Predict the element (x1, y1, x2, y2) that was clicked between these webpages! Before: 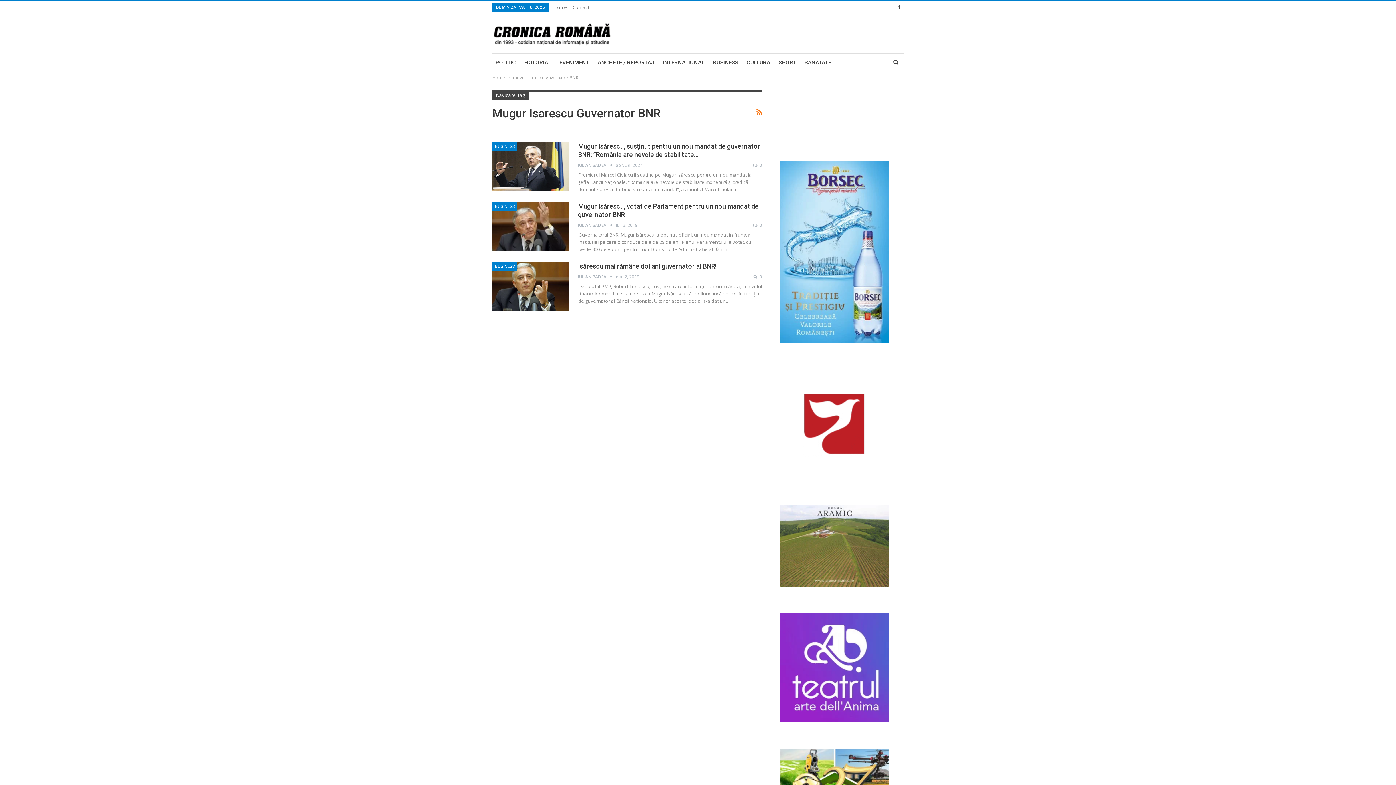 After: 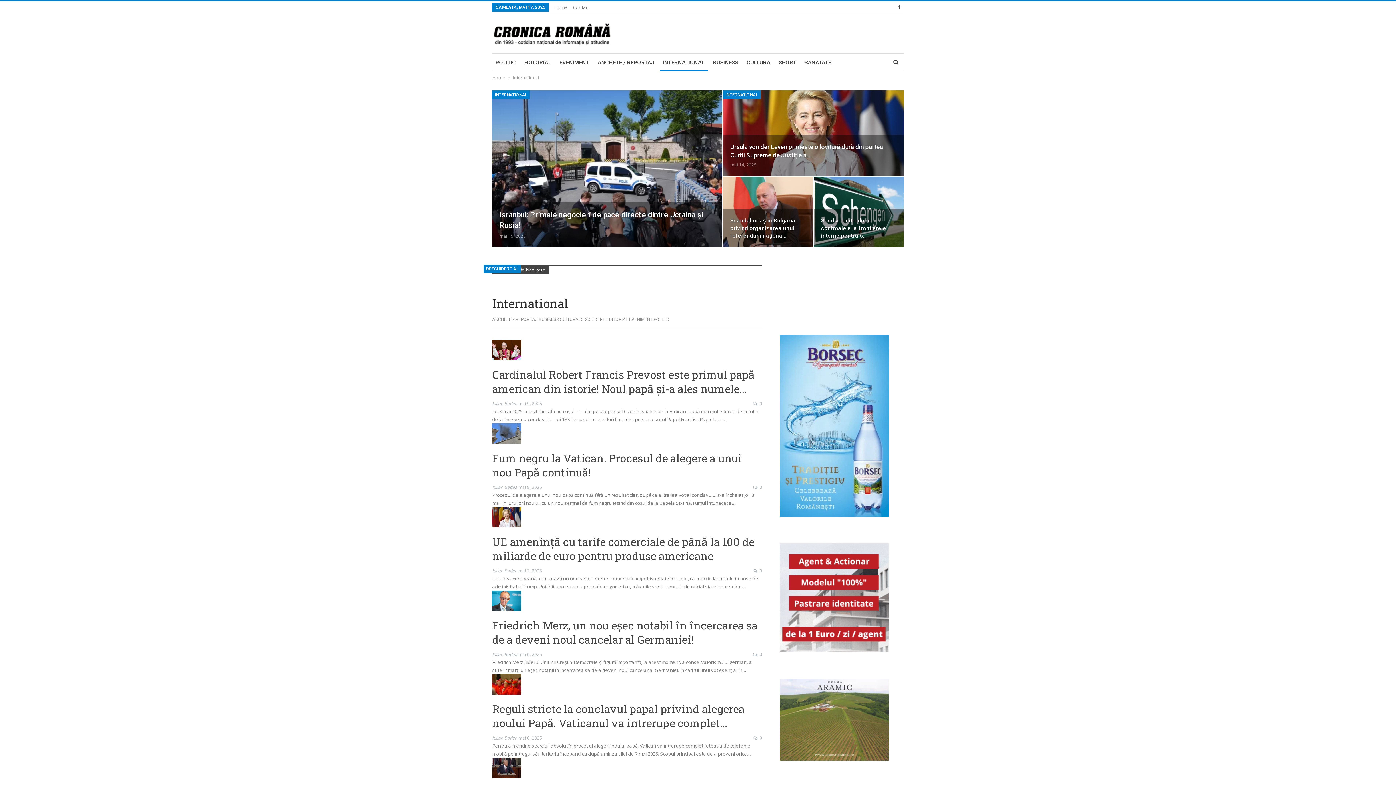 Action: bbox: (659, 53, 708, 71) label: INTERNATIONAL